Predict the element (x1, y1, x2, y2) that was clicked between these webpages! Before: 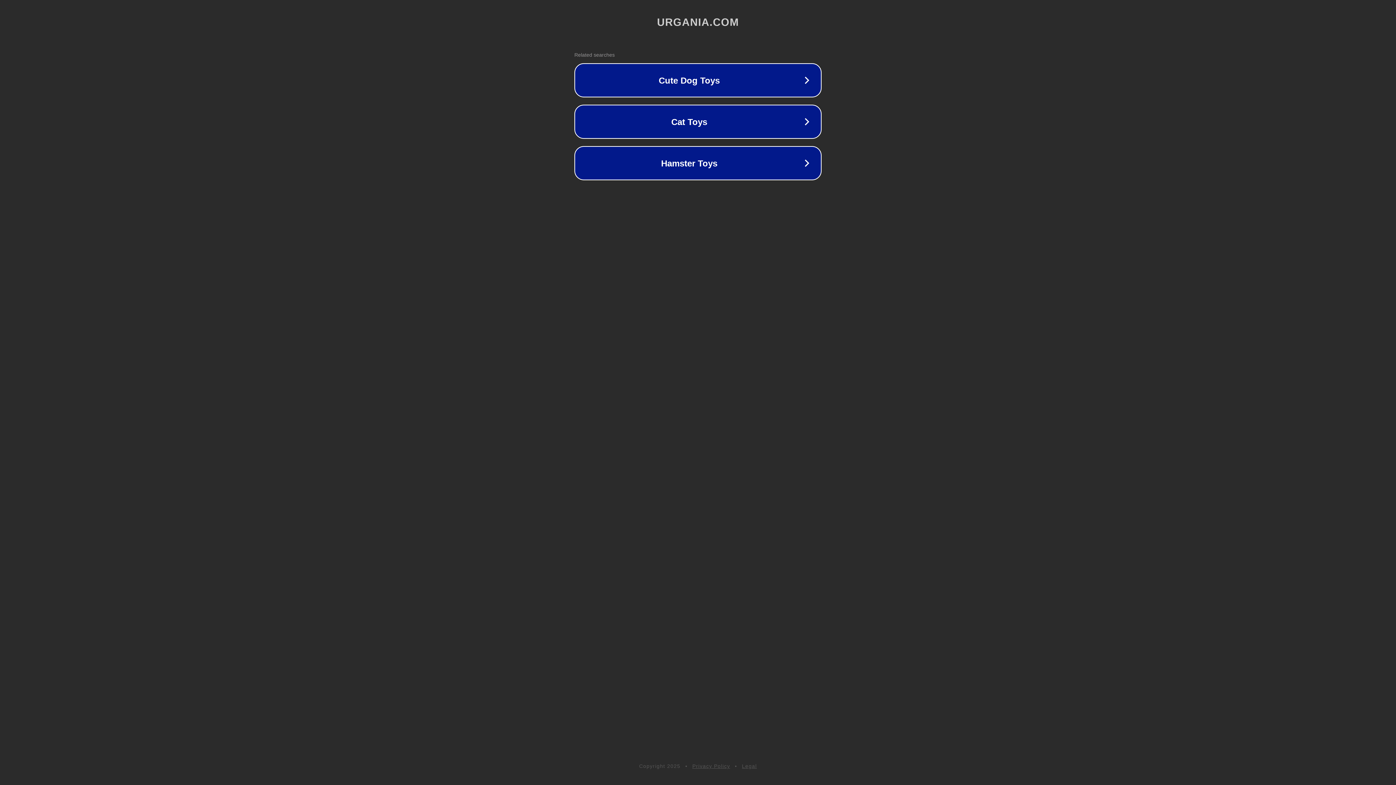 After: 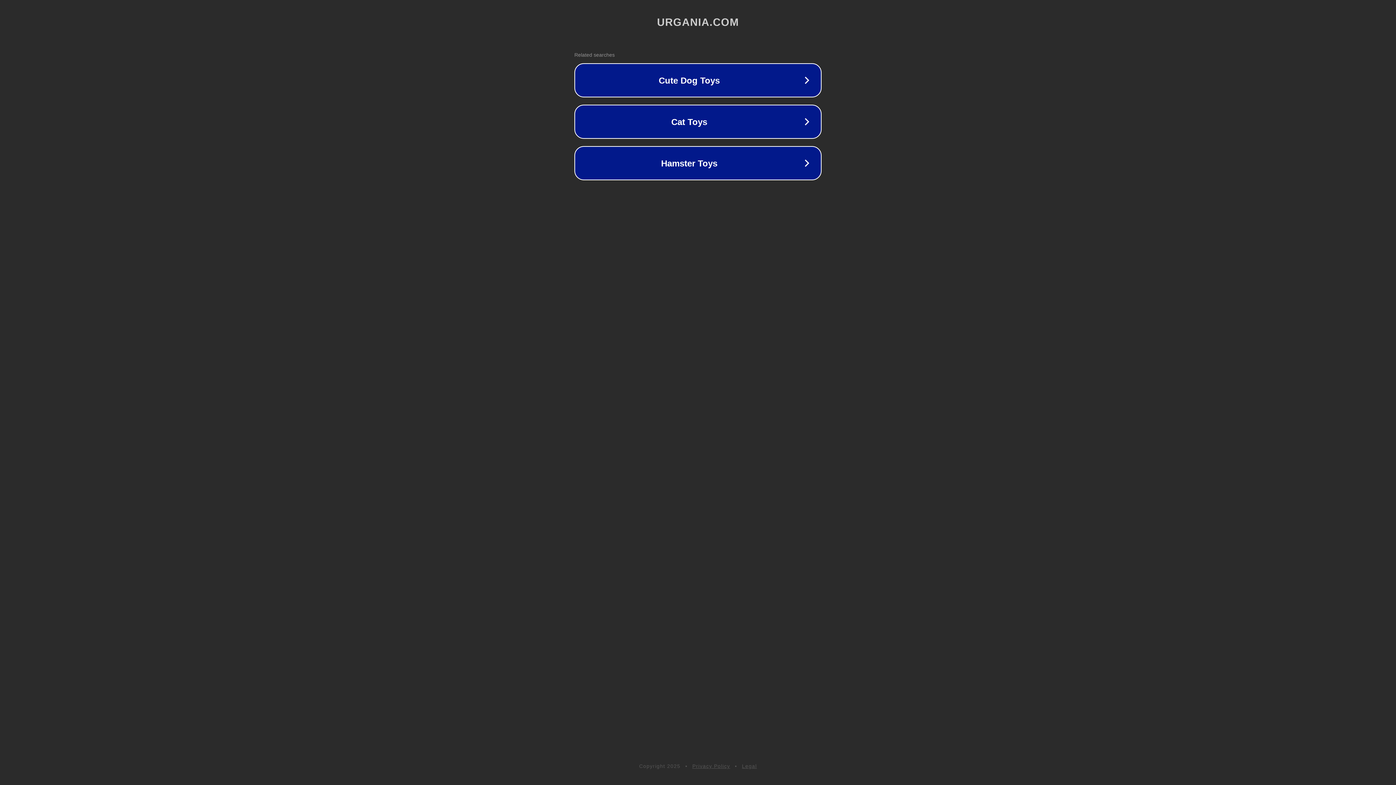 Action: bbox: (742, 763, 757, 769) label: Legal